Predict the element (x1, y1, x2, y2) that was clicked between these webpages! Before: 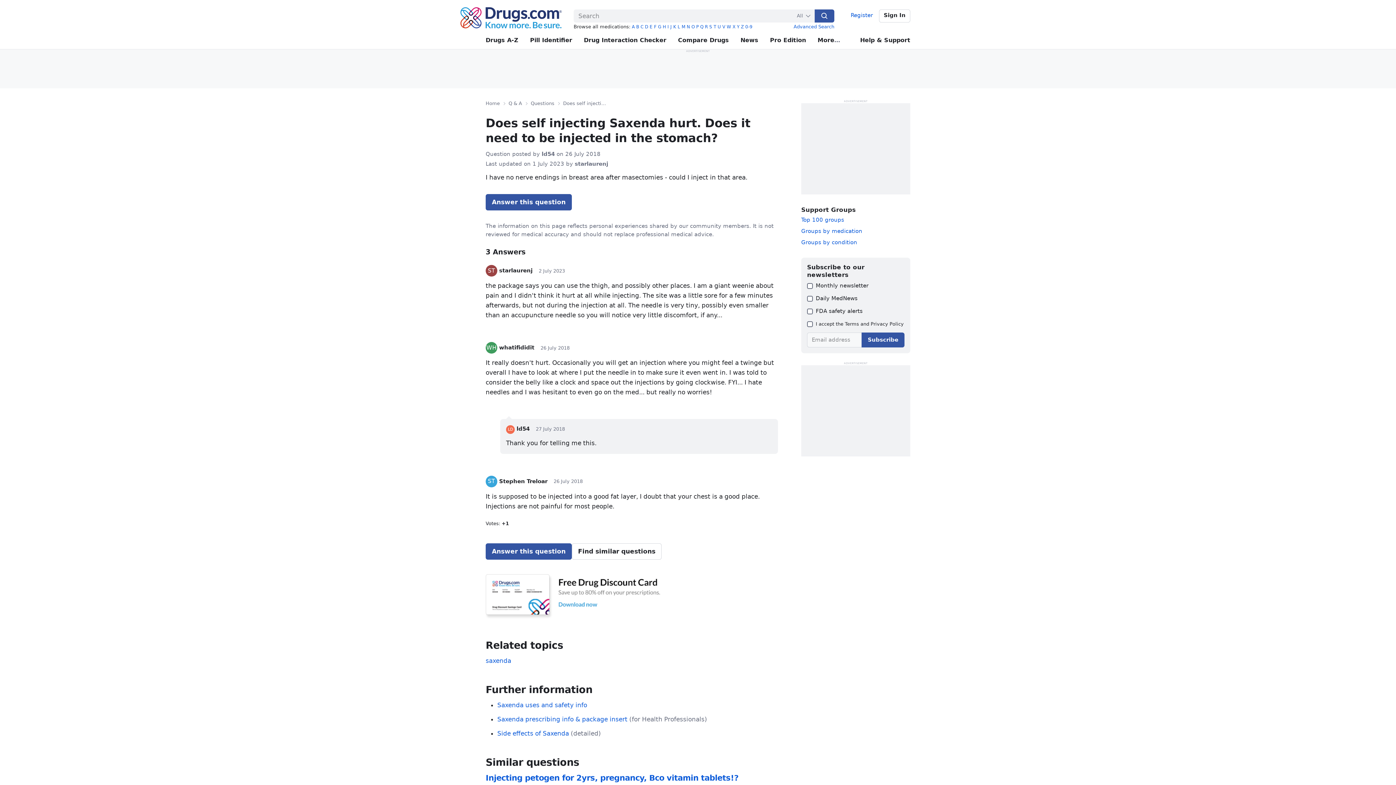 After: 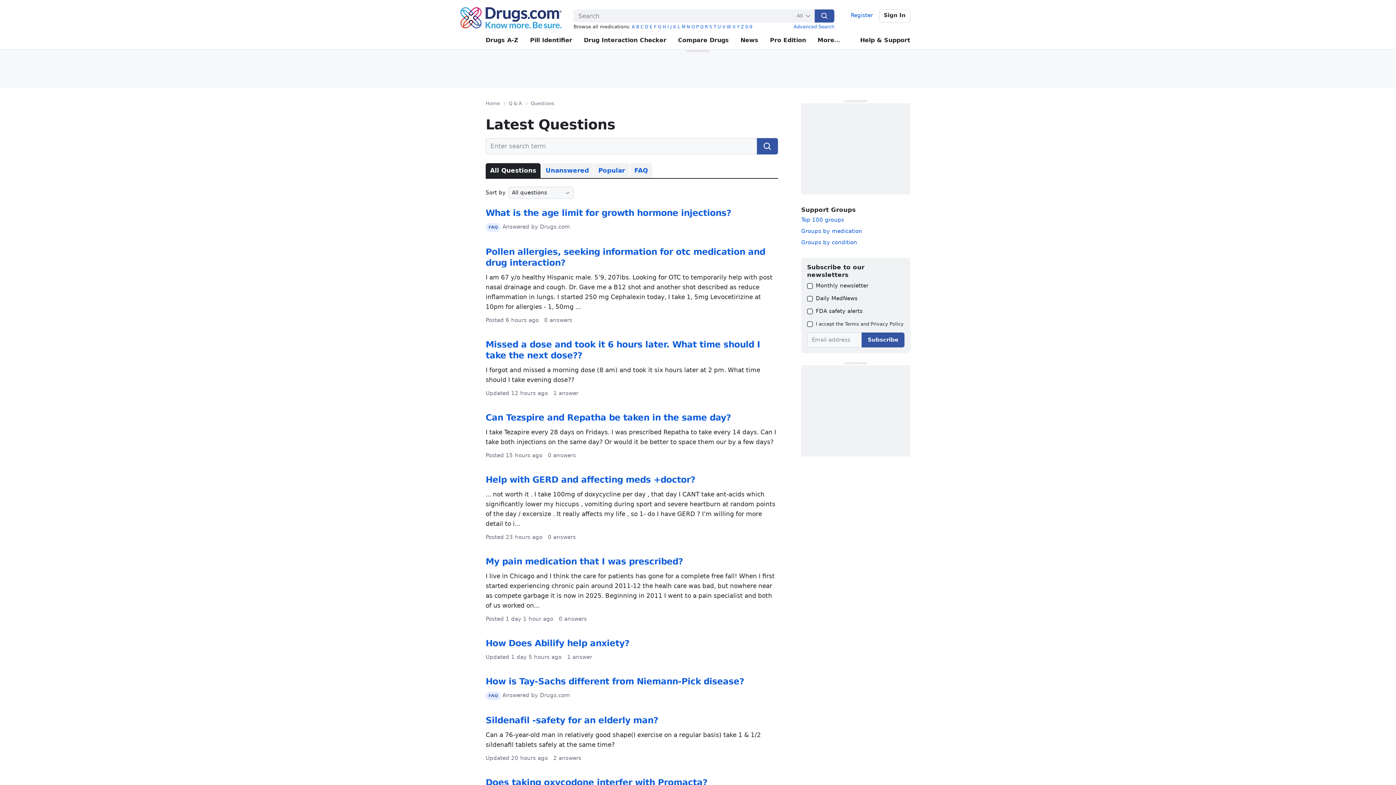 Action: label: Questions bbox: (530, 100, 554, 107)